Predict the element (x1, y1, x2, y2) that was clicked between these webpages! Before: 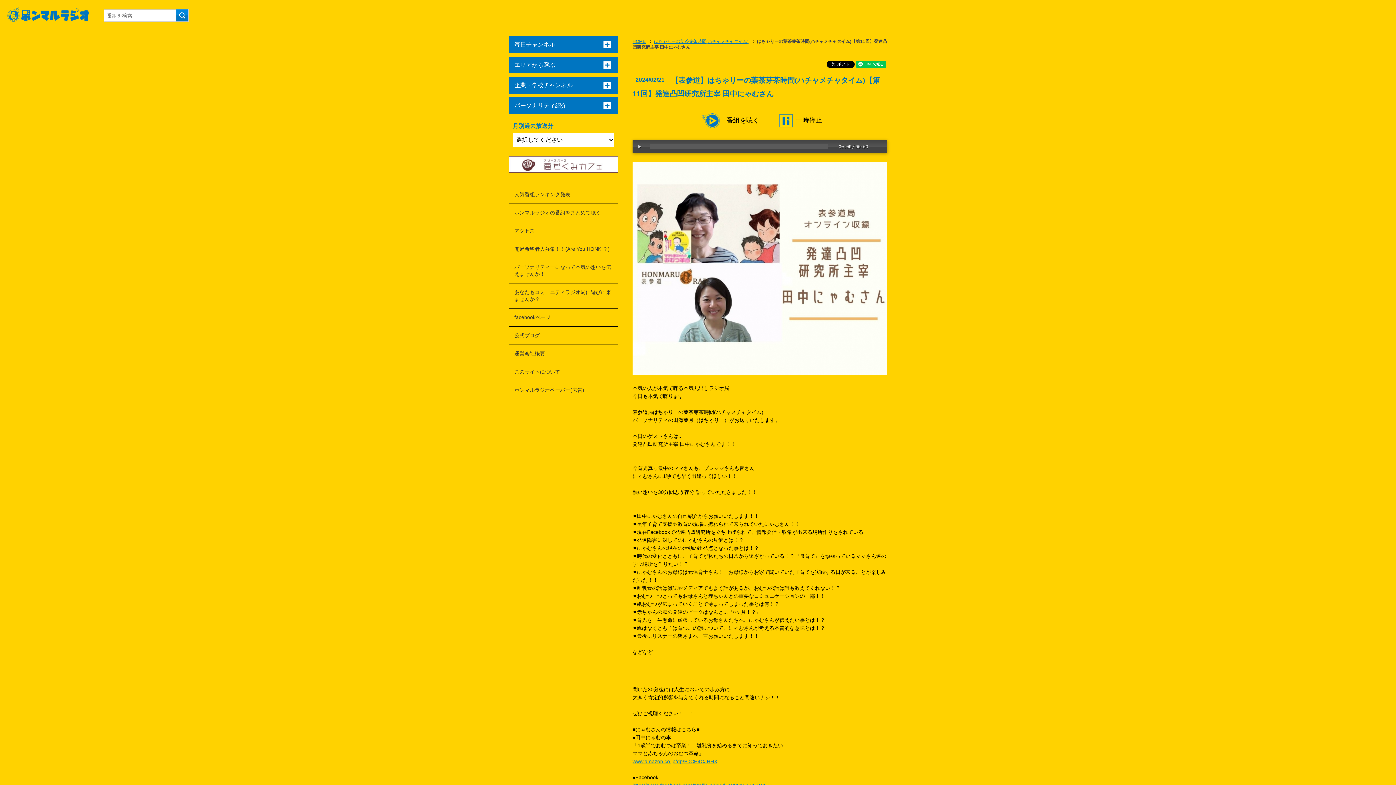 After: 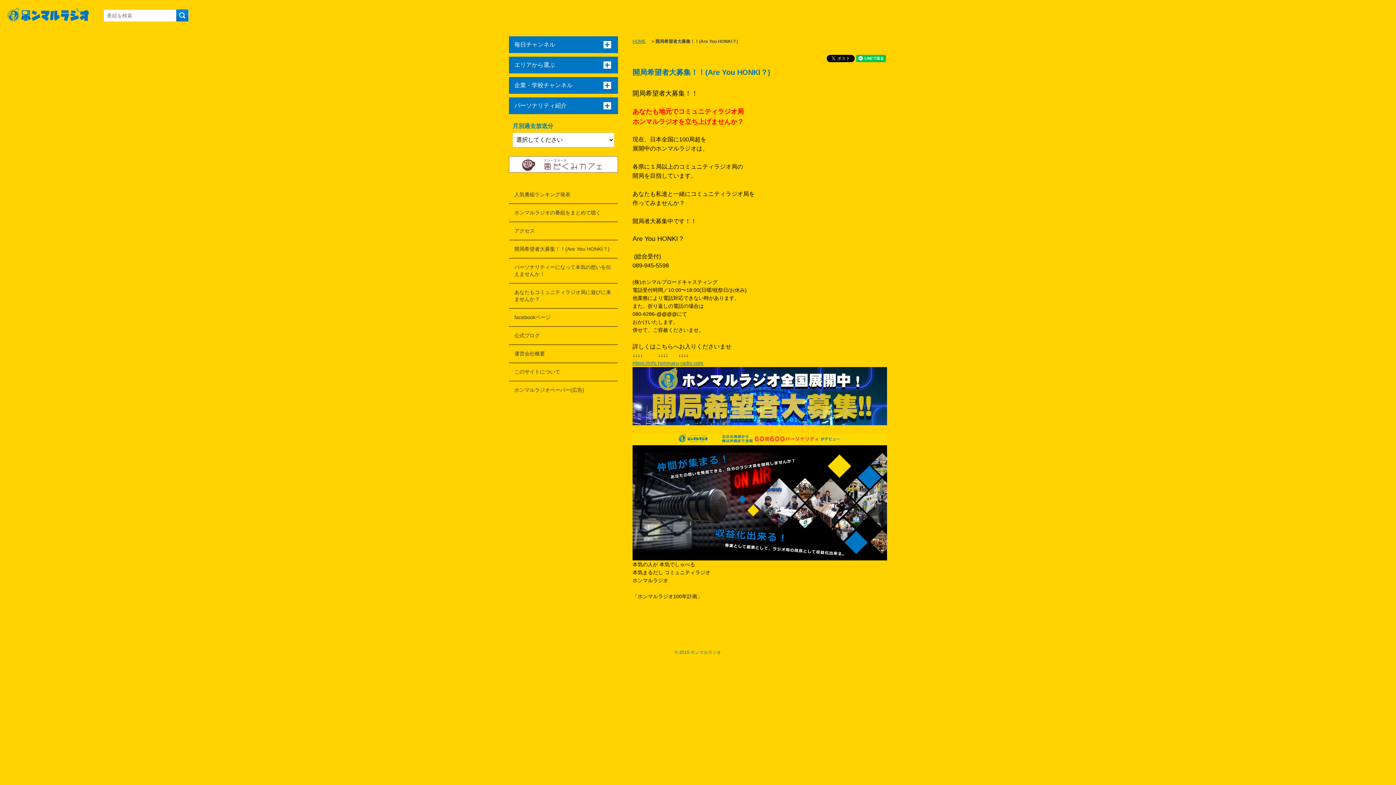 Action: bbox: (509, 240, 618, 258) label: 開局希望者大募集！！(Are You HONKI？)